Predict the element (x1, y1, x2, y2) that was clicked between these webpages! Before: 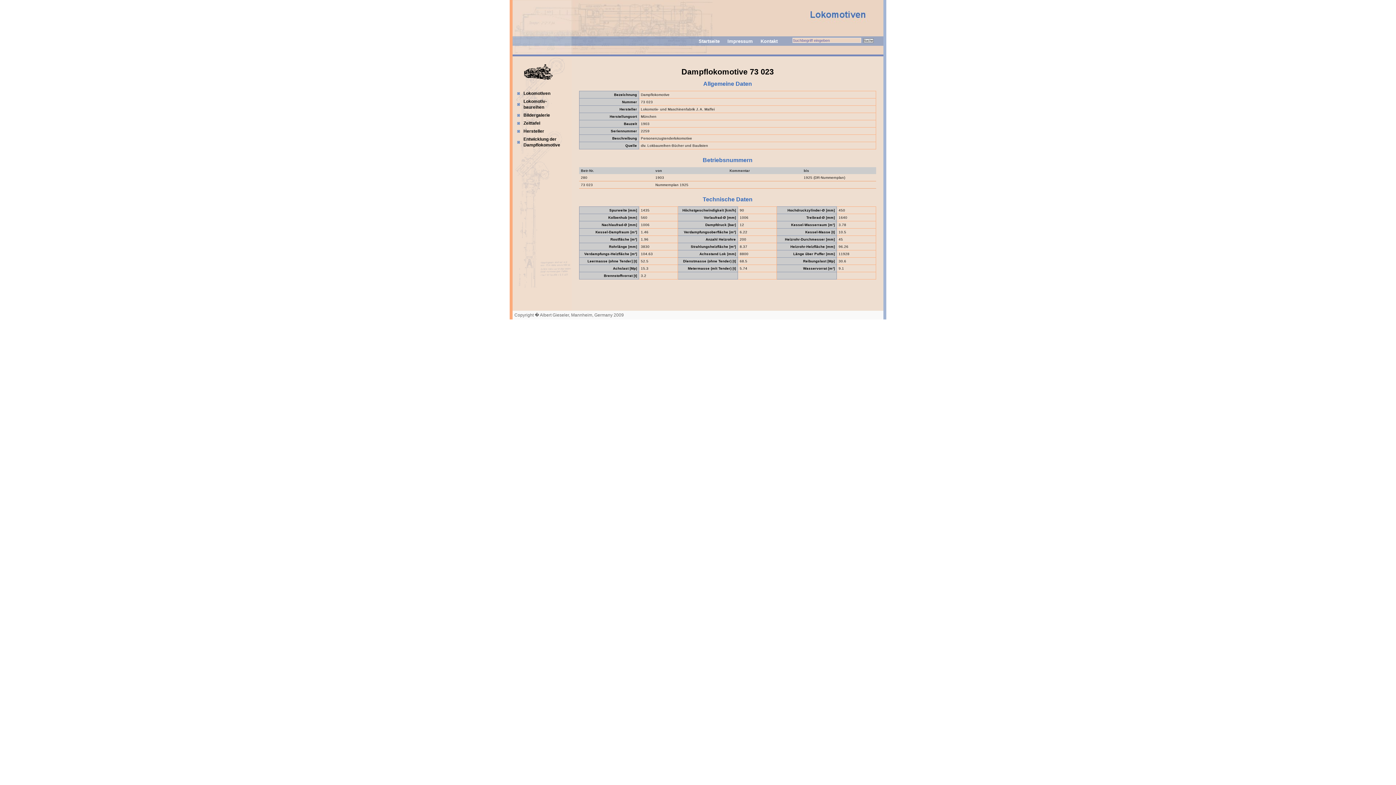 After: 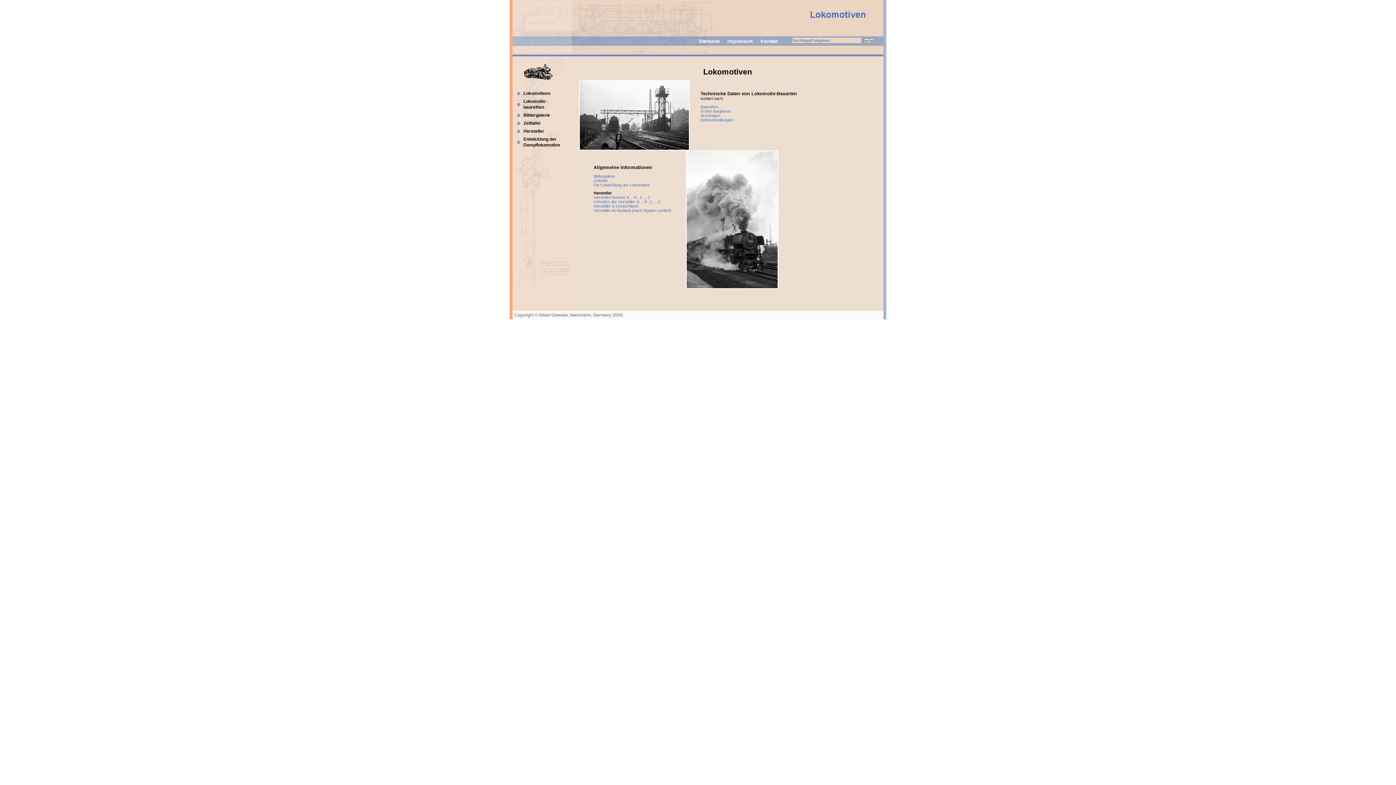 Action: label: Lokomotiven bbox: (512, 89, 582, 97)